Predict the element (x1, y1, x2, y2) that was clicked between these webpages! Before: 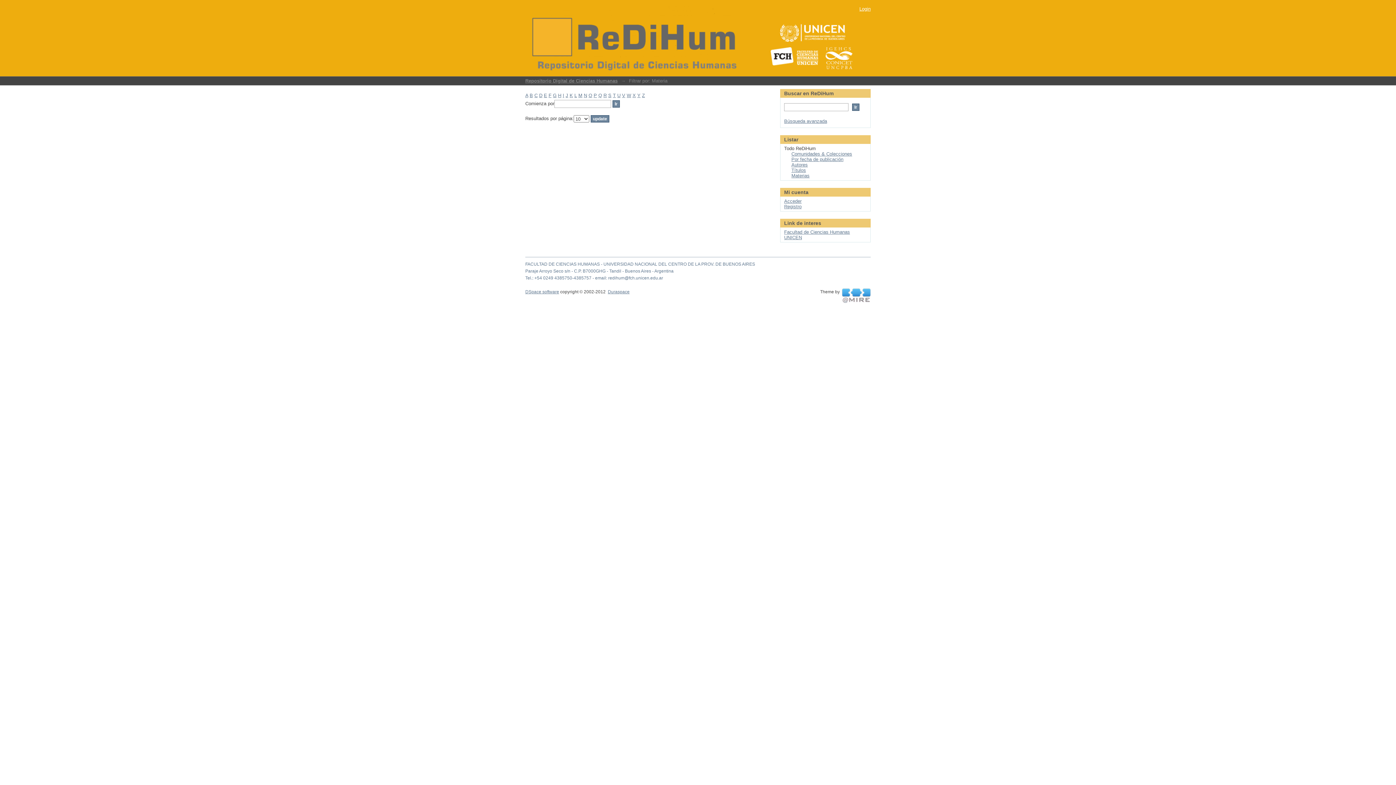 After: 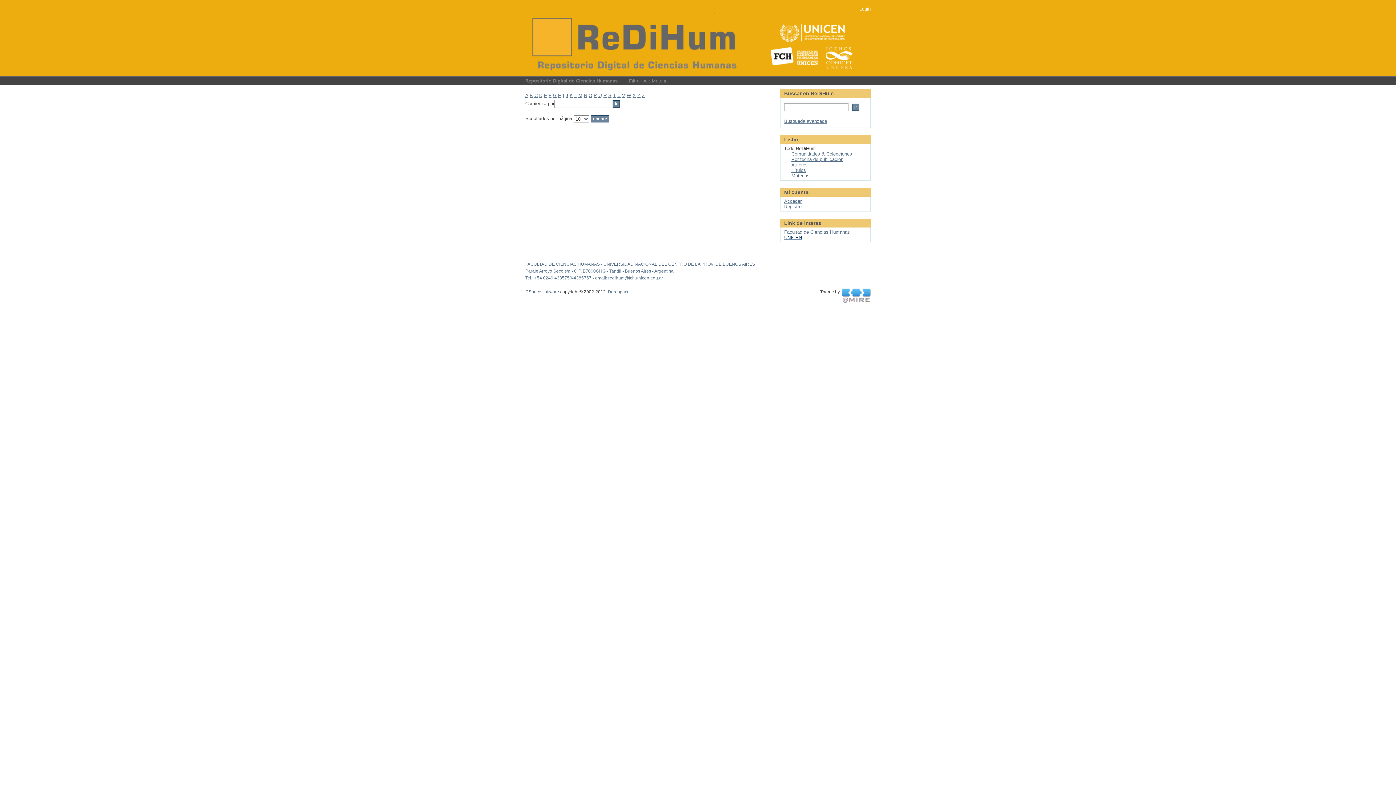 Action: bbox: (784, 234, 802, 240) label: UNICEN